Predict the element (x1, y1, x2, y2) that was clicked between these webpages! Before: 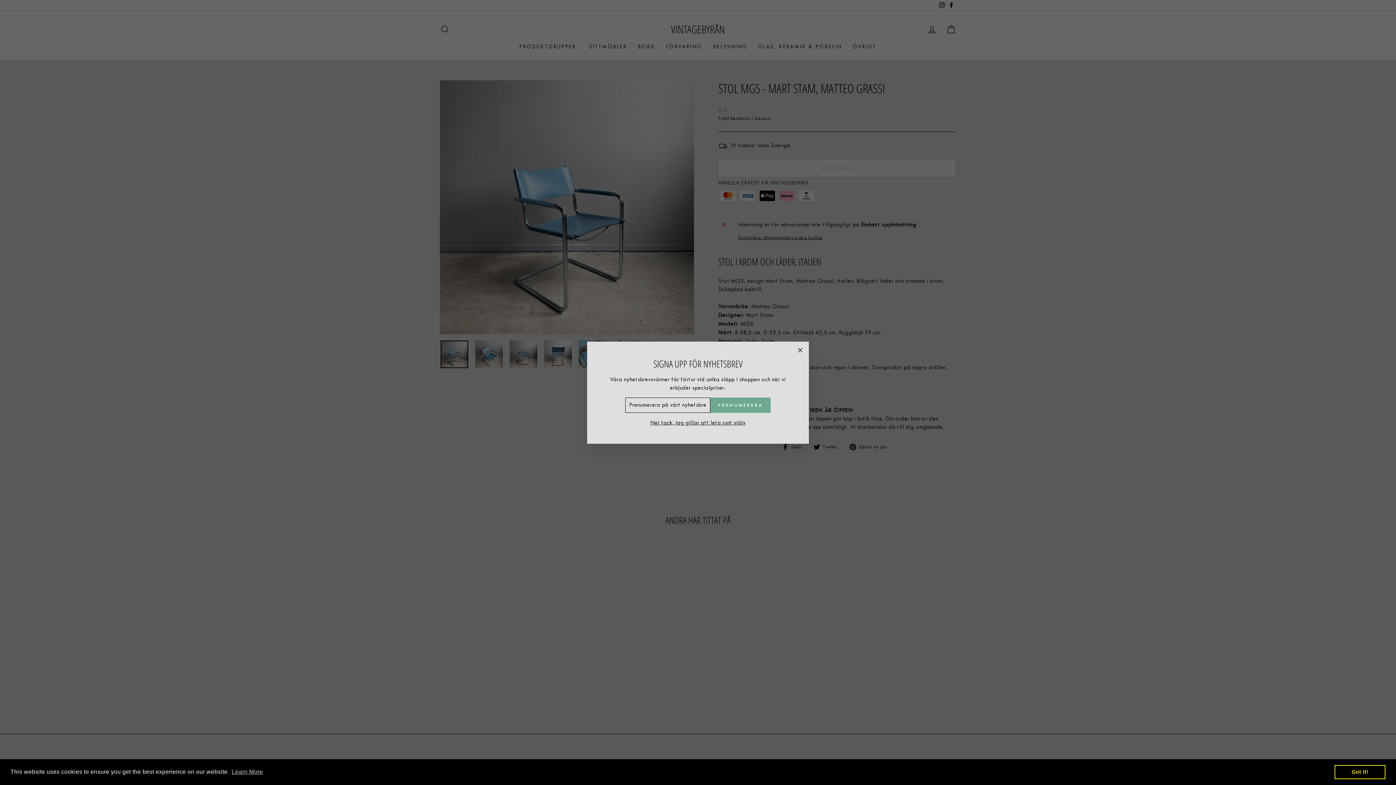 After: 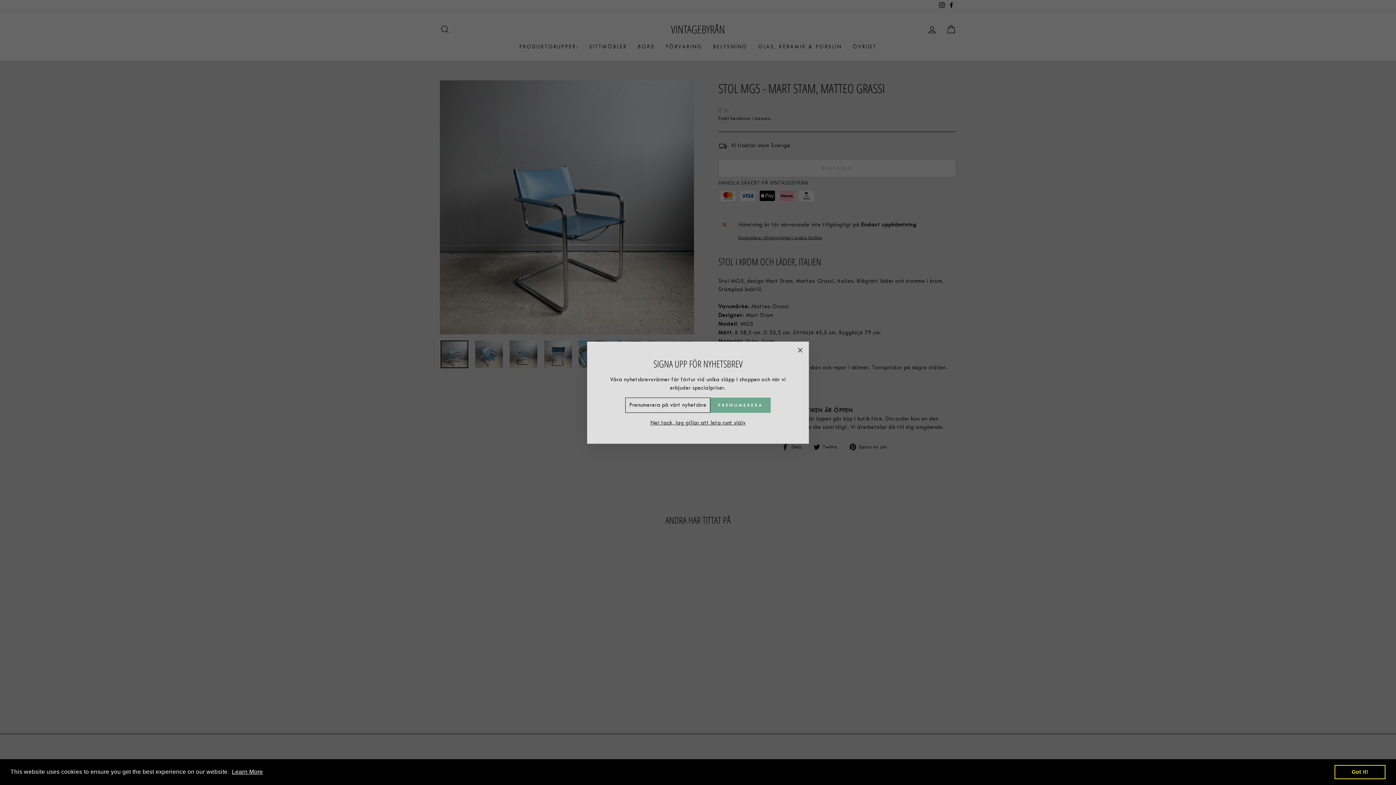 Action: bbox: (230, 766, 264, 777) label: learn more about cookies